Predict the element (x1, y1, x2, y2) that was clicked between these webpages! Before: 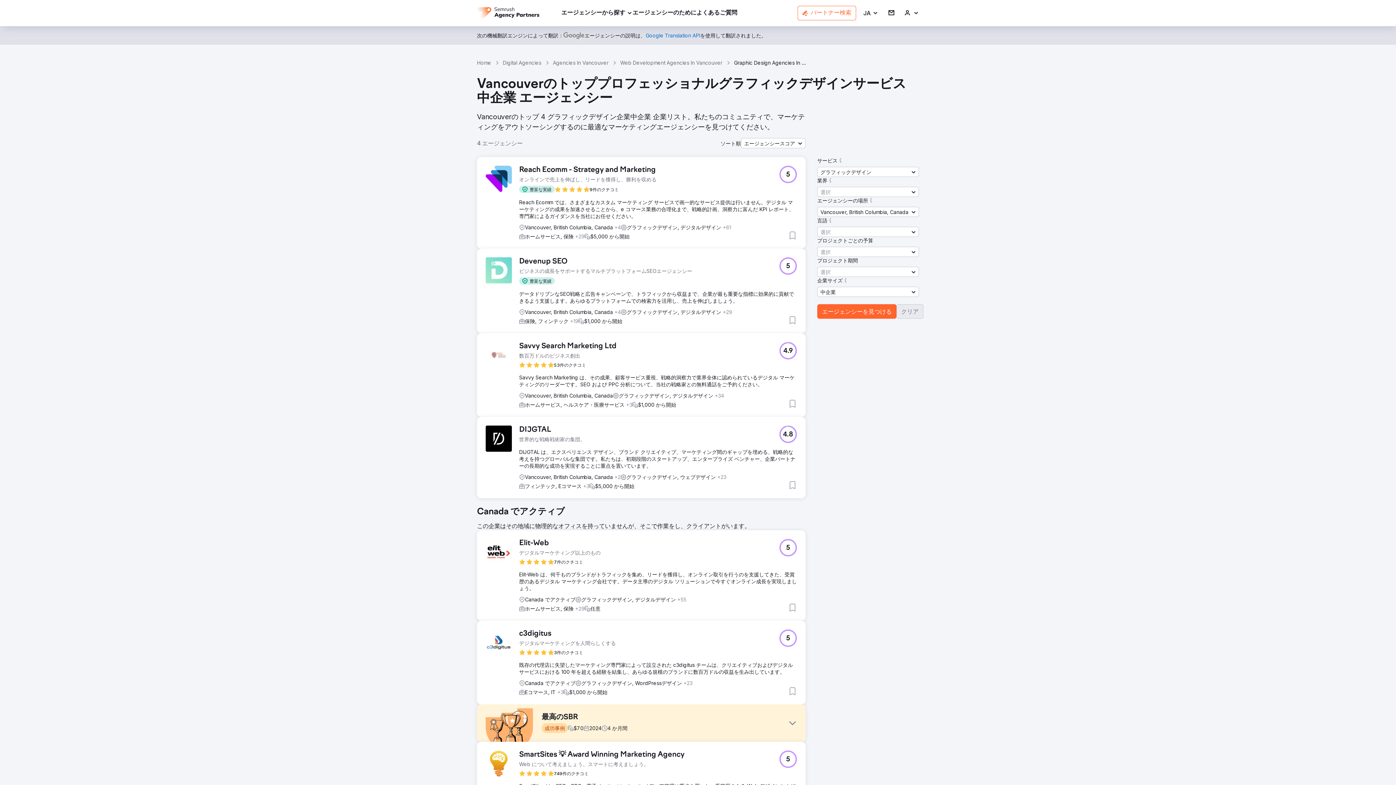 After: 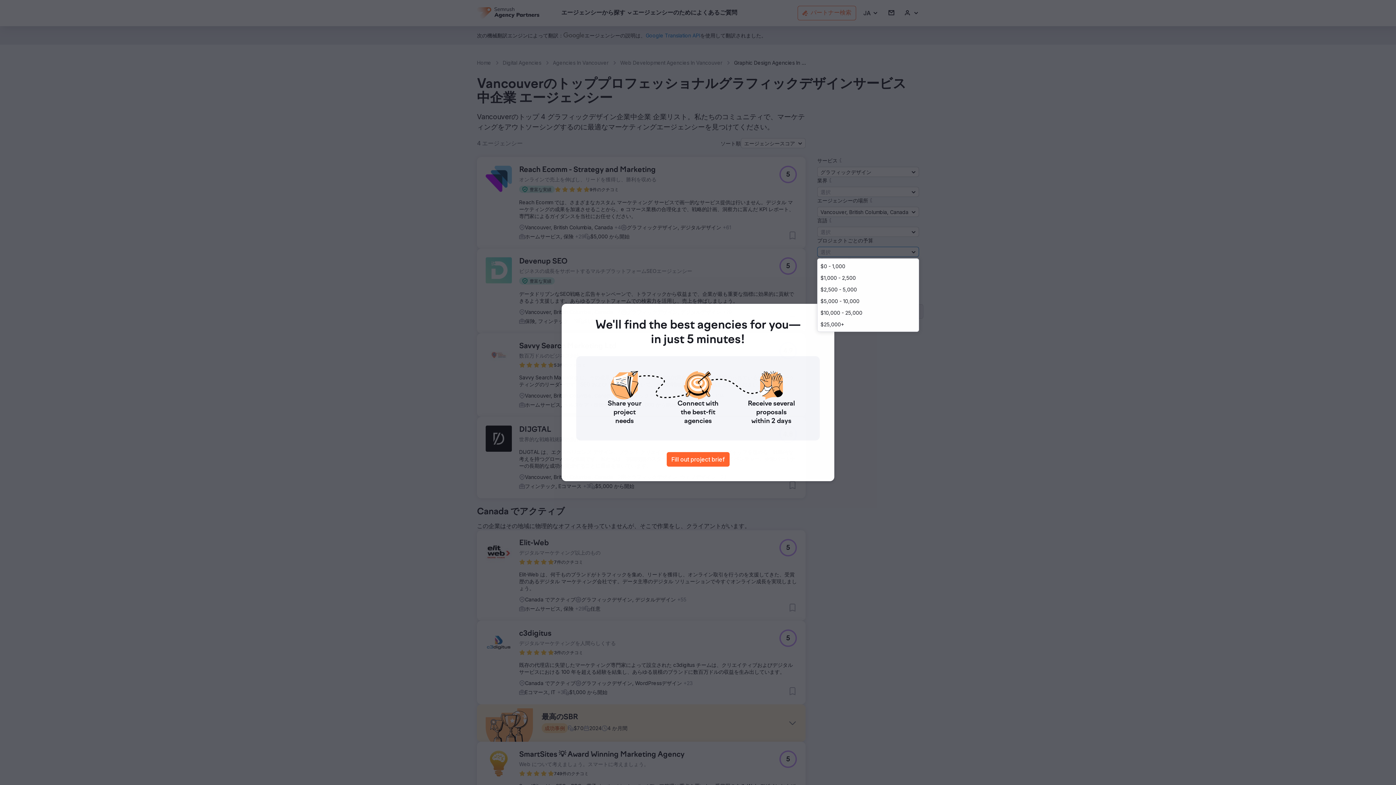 Action: bbox: (817, 246, 919, 257) label: 選択